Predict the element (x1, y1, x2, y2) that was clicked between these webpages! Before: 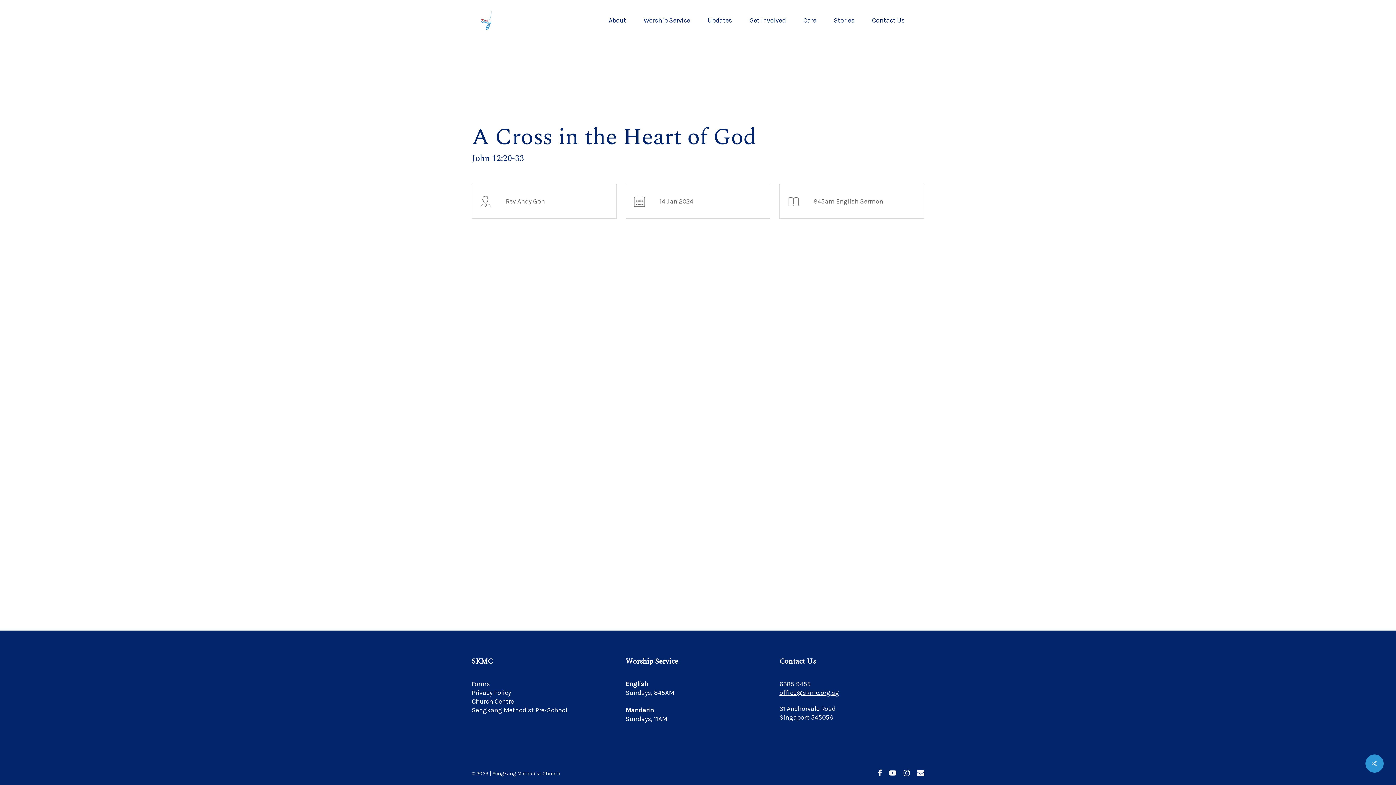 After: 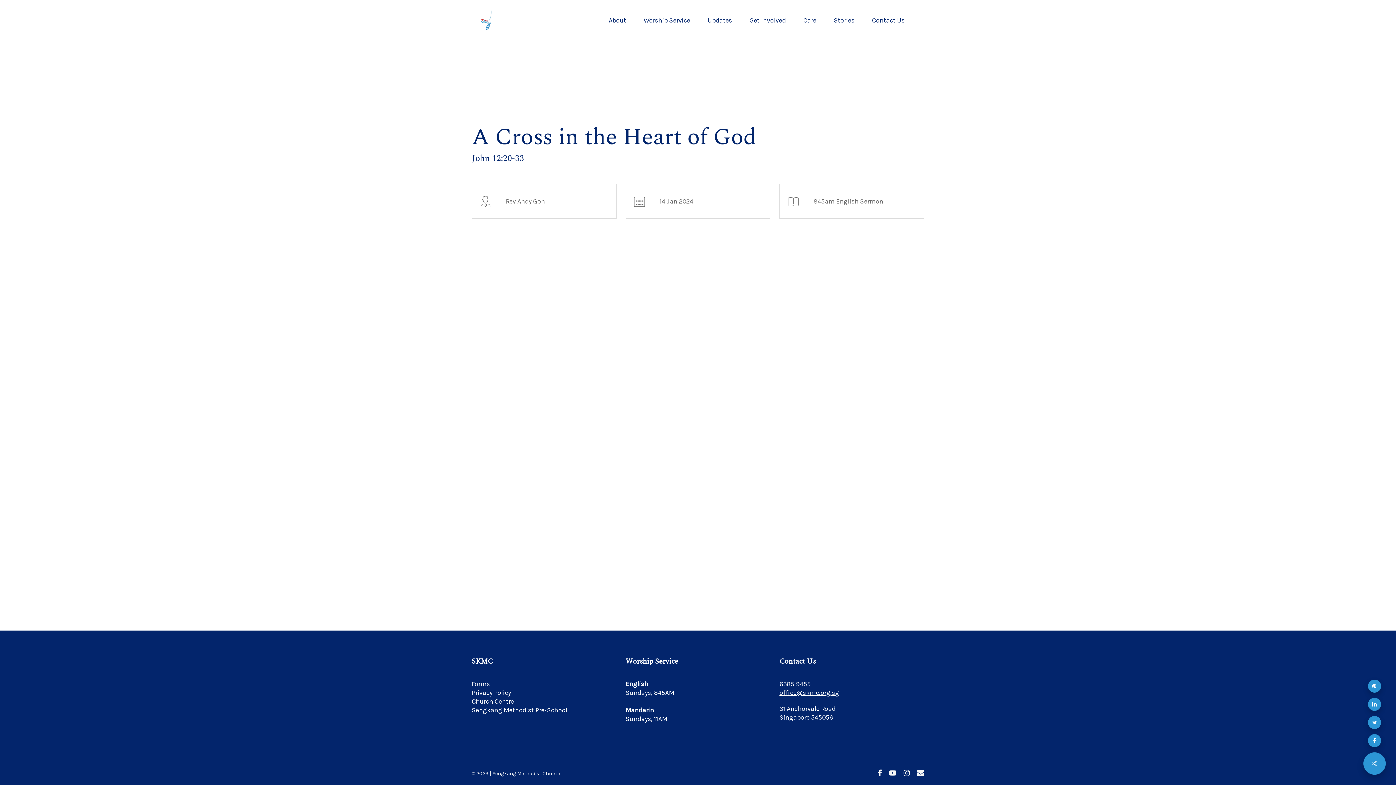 Action: bbox: (1365, 754, 1384, 773)